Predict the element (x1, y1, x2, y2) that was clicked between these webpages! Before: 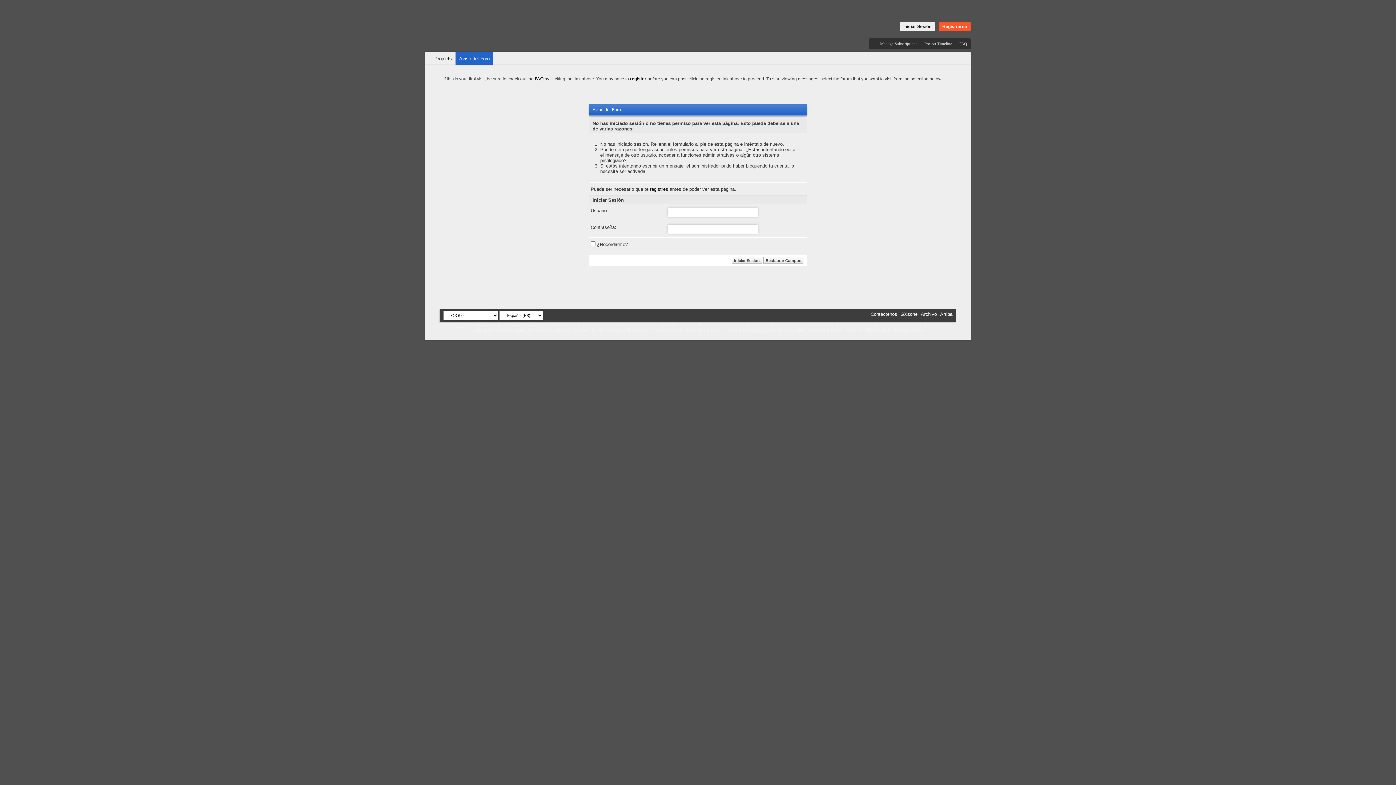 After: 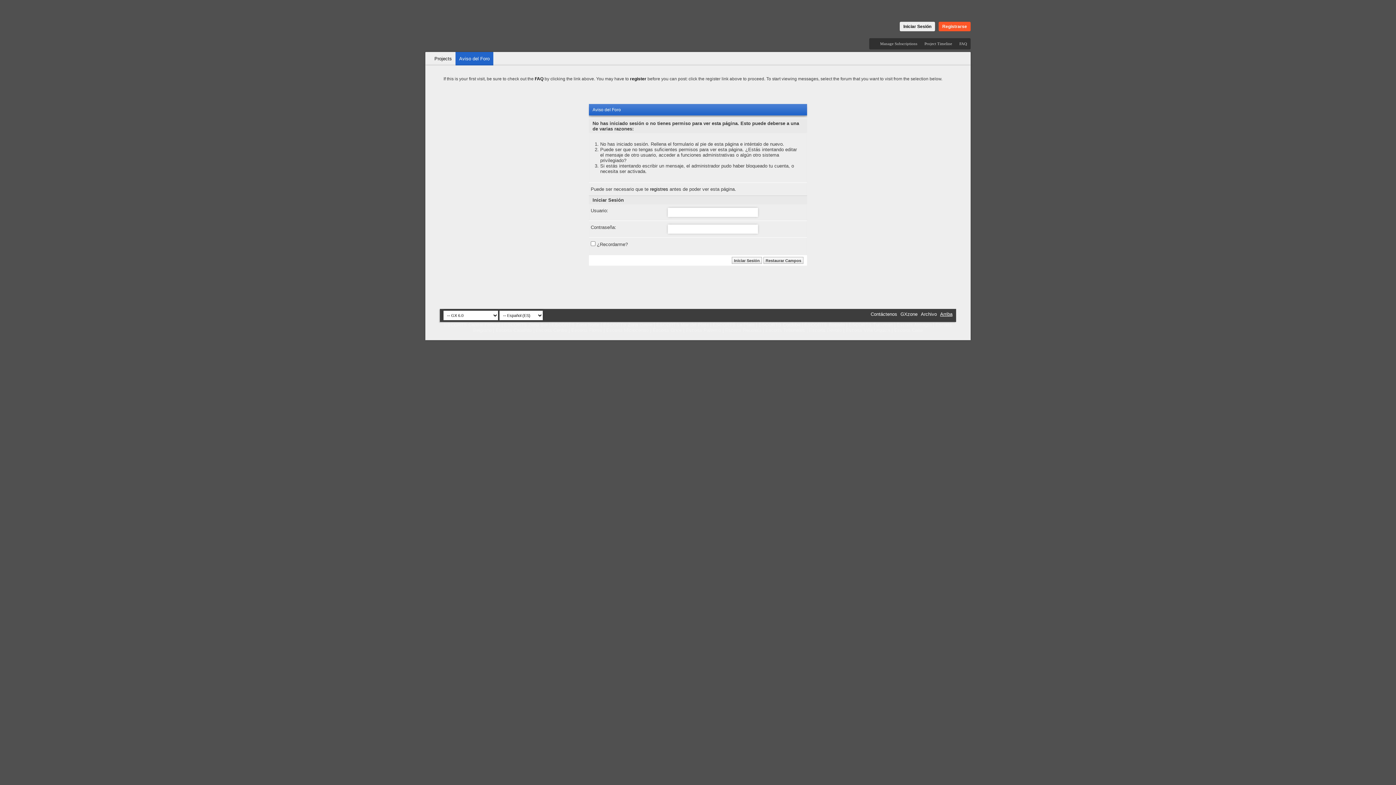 Action: bbox: (940, 311, 952, 317) label: Arriba